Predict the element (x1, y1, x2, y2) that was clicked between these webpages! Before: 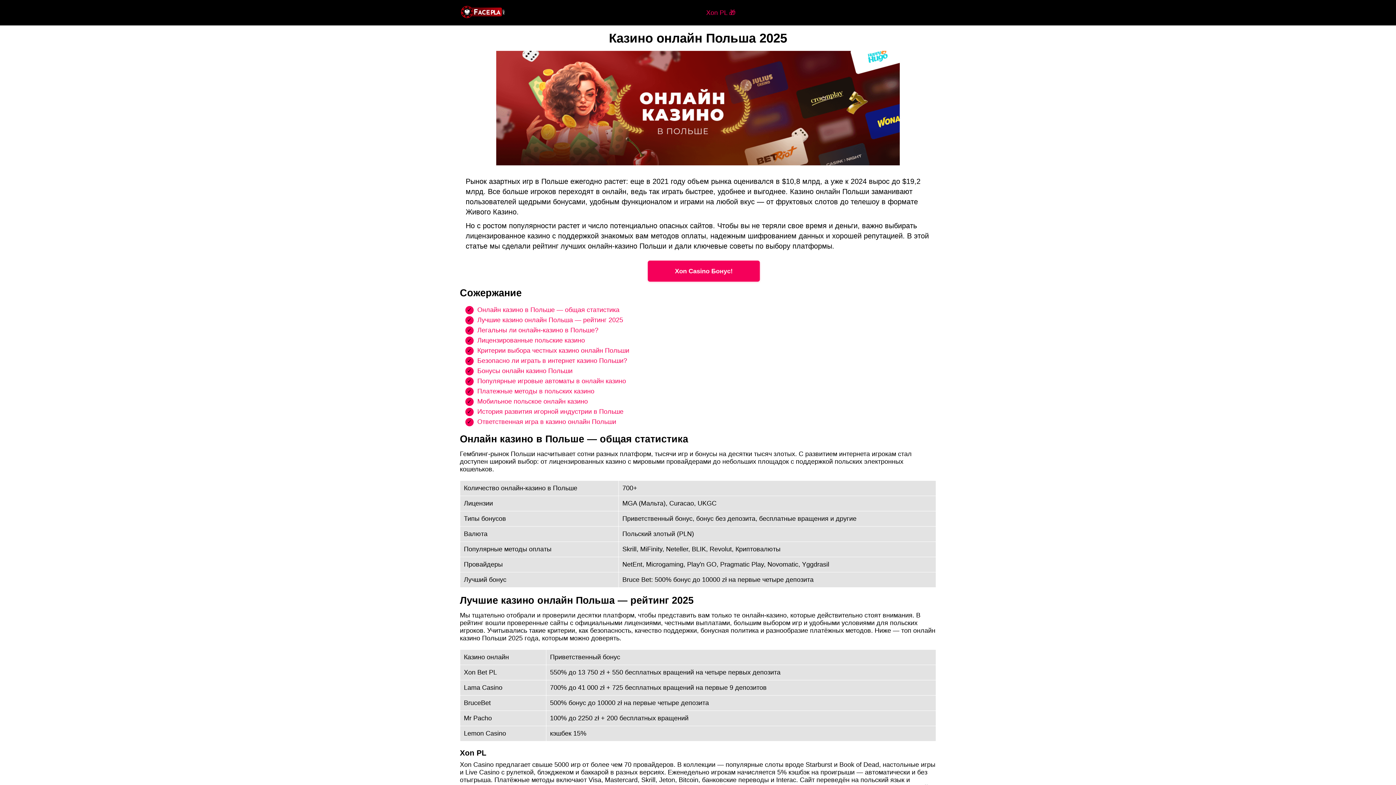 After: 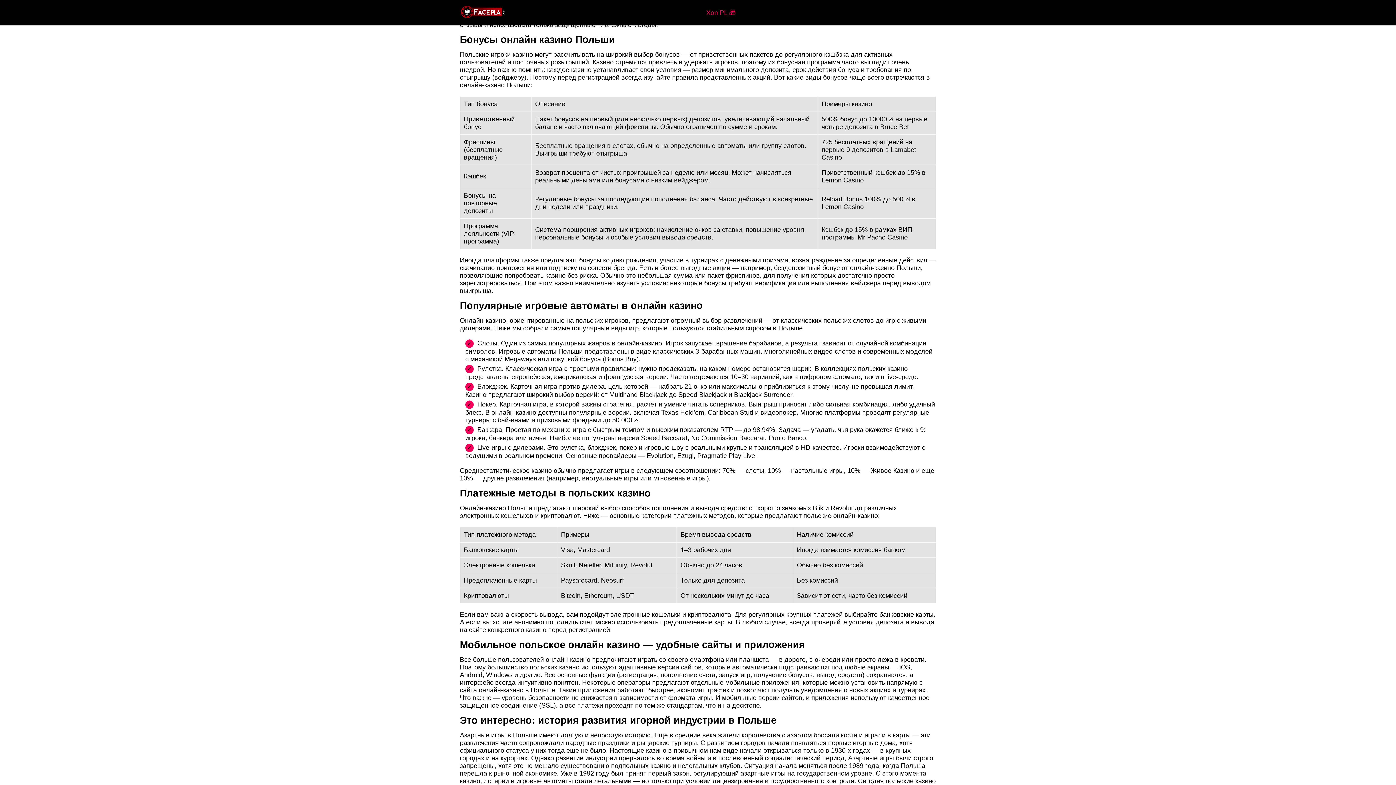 Action: label: Популярные игровые автоматы в онлайн казино bbox: (477, 377, 626, 384)